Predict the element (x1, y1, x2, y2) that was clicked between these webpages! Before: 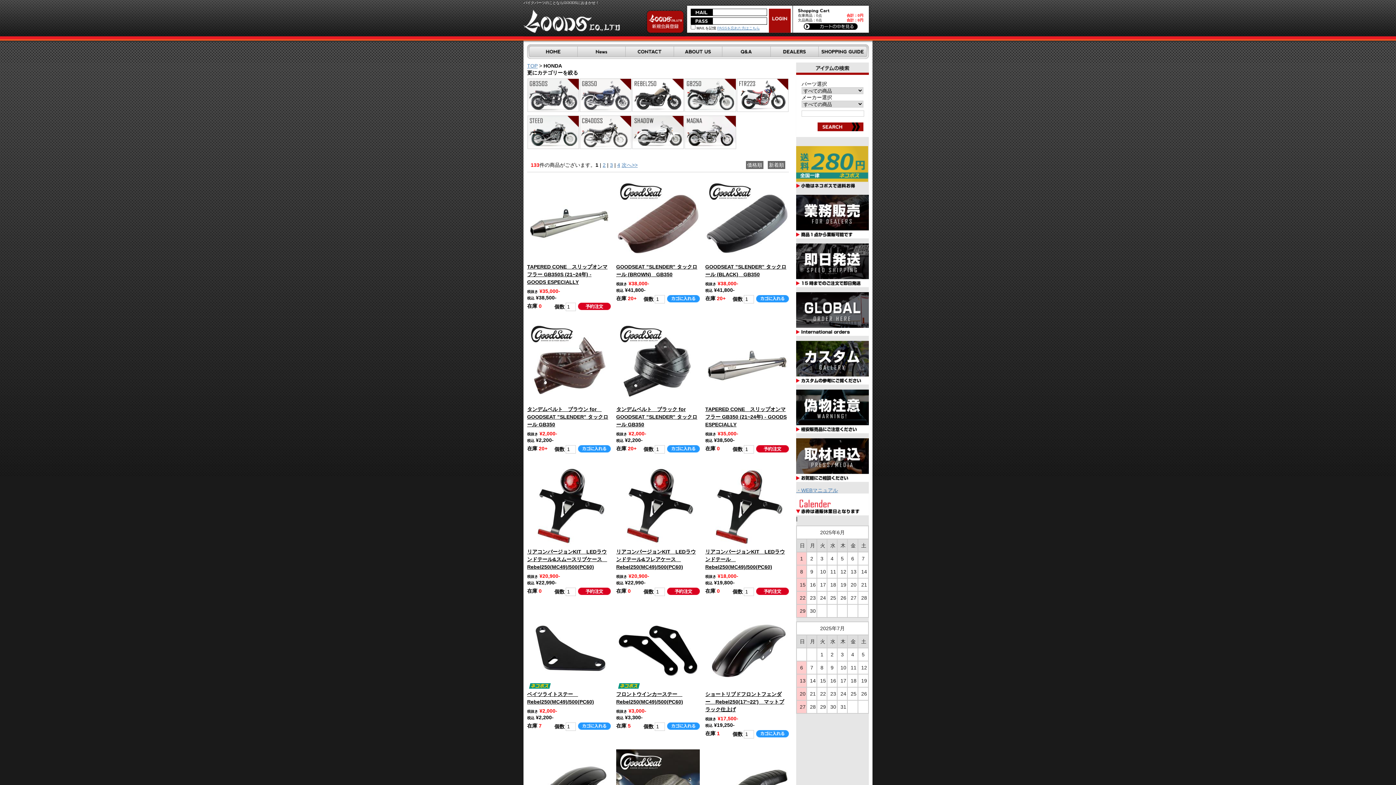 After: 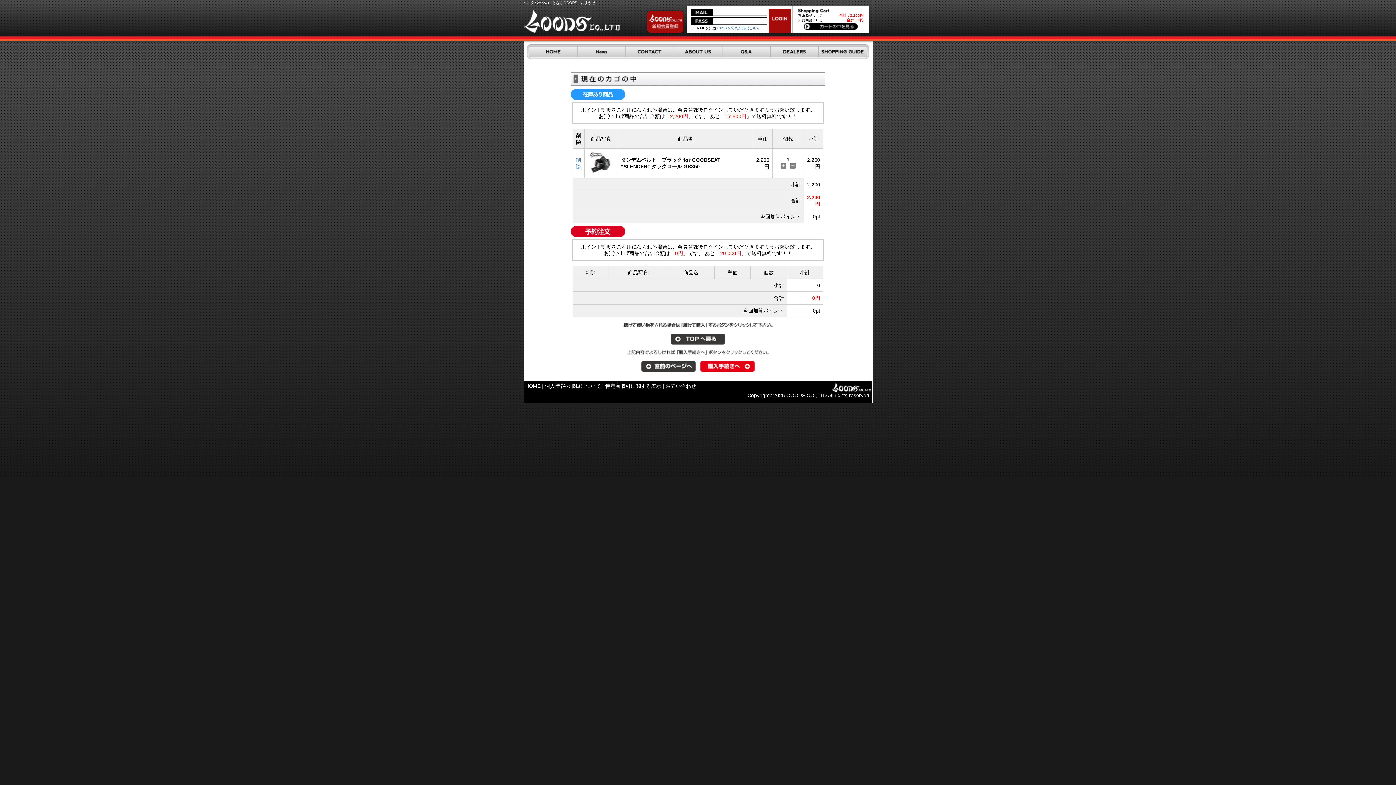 Action: bbox: (667, 448, 700, 453)